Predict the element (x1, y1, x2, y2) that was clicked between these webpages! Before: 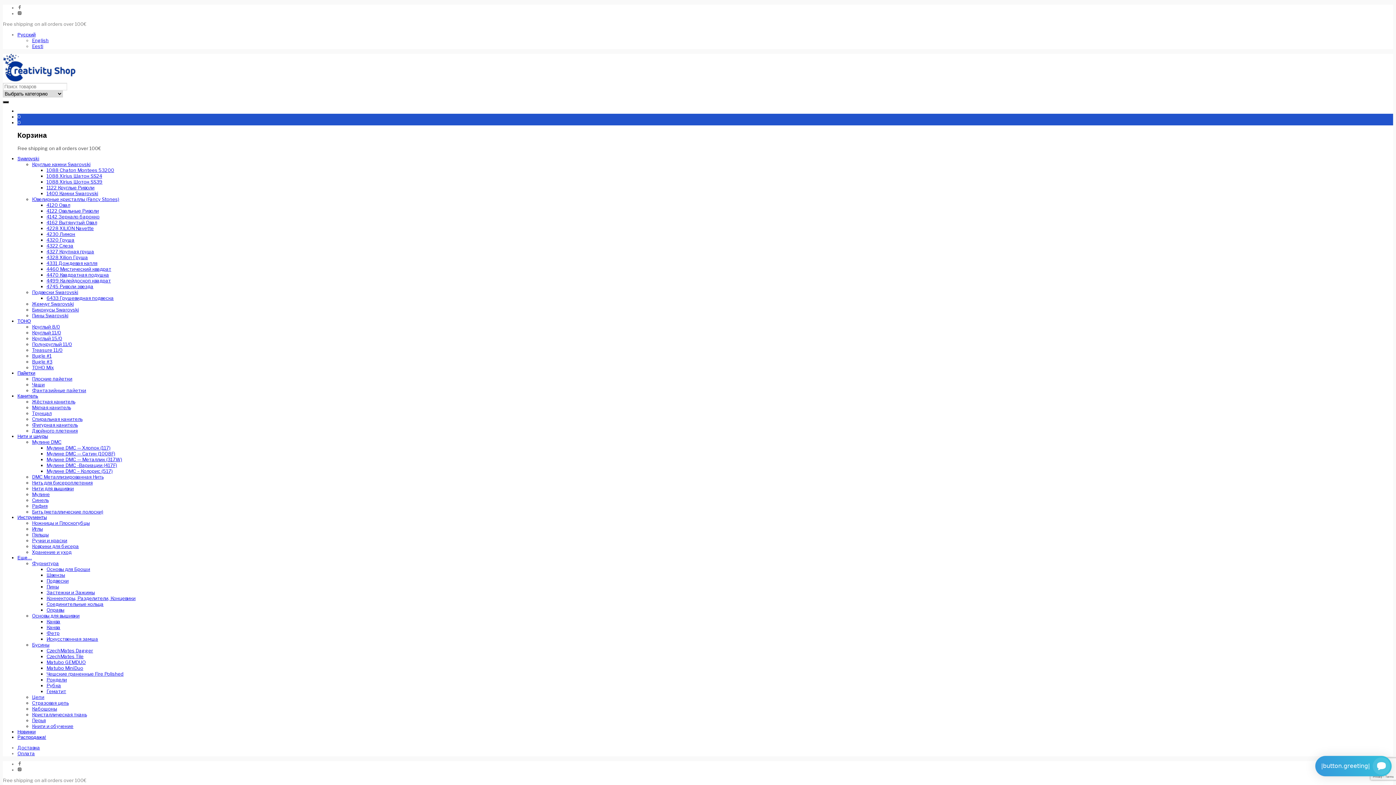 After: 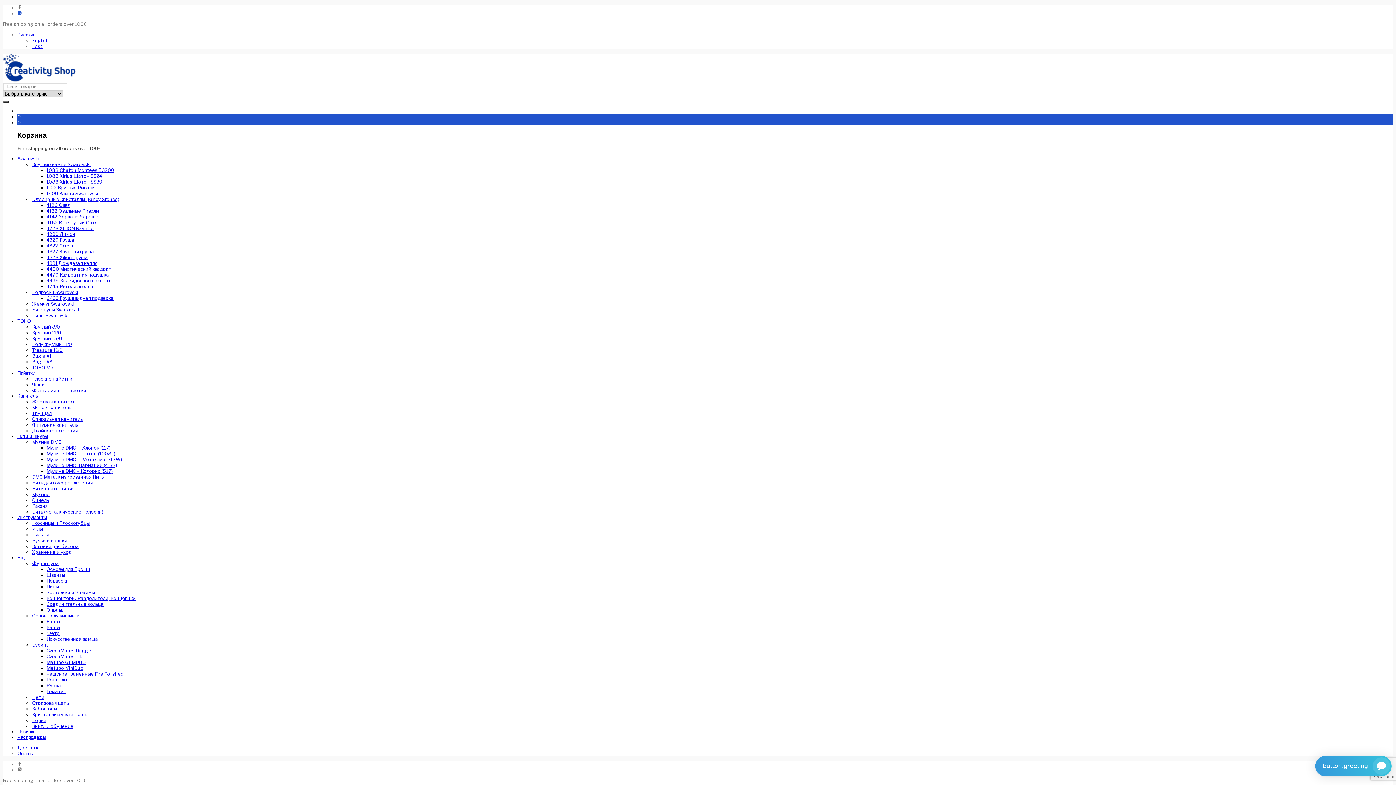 Action: bbox: (17, 10, 21, 16)